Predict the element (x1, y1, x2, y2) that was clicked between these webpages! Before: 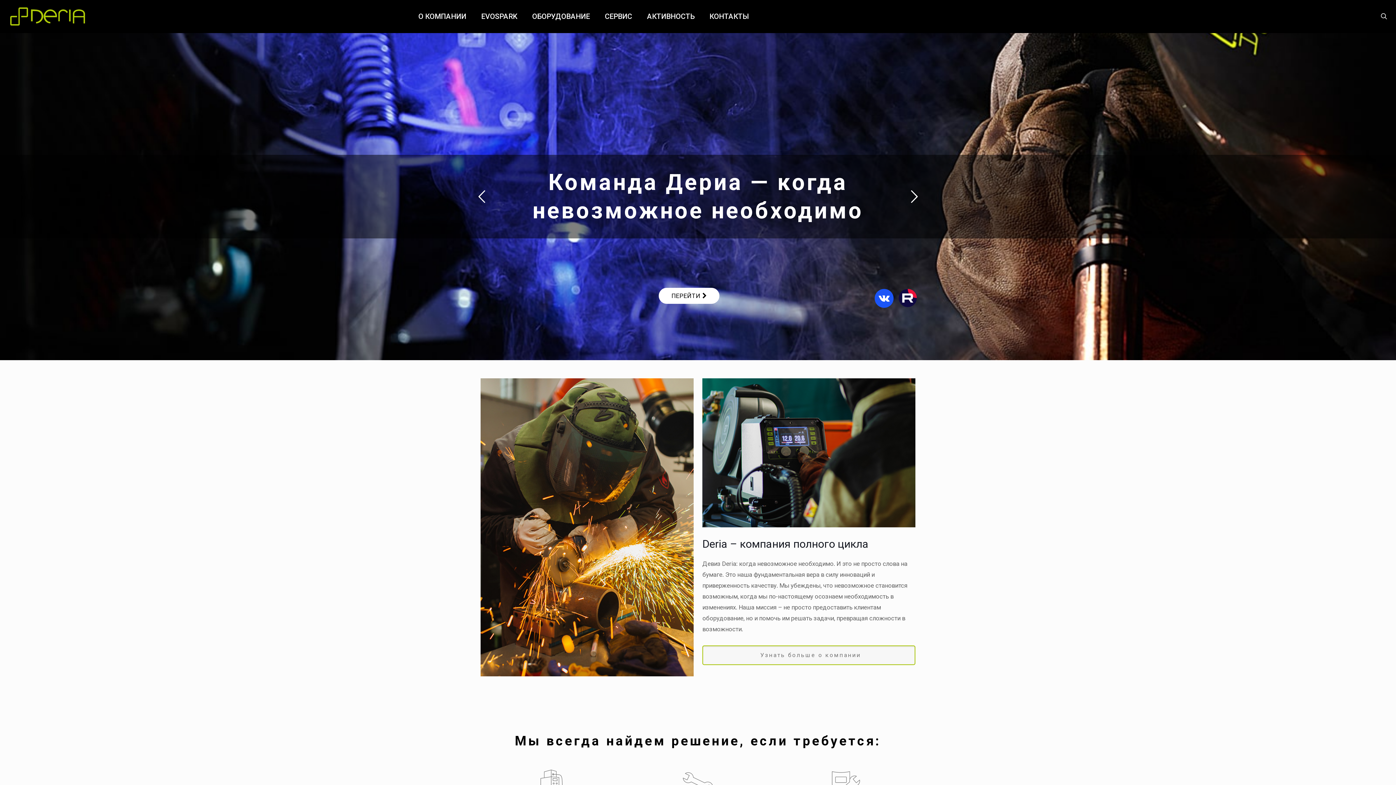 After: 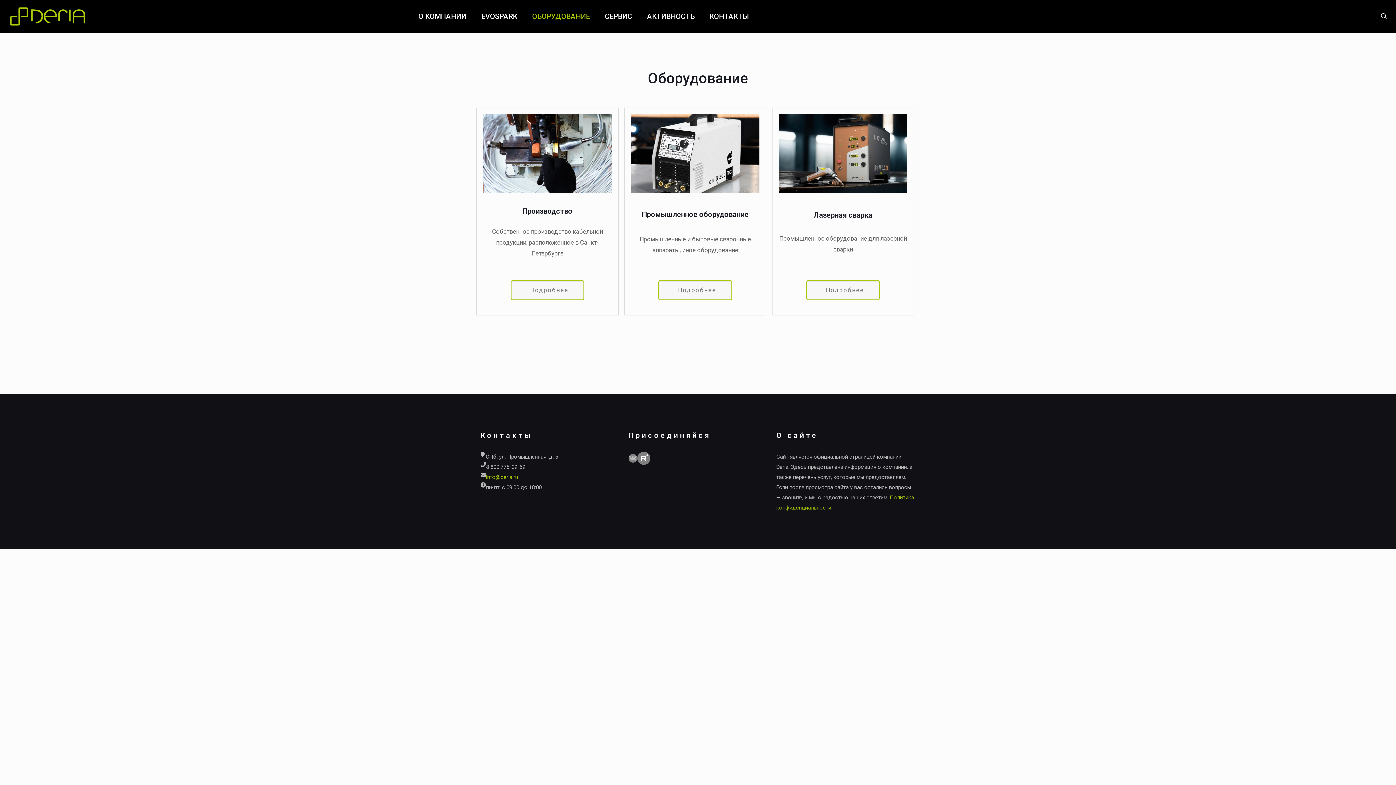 Action: label: ОБОРУДОВАНИЕ bbox: (524, 0, 597, 32)